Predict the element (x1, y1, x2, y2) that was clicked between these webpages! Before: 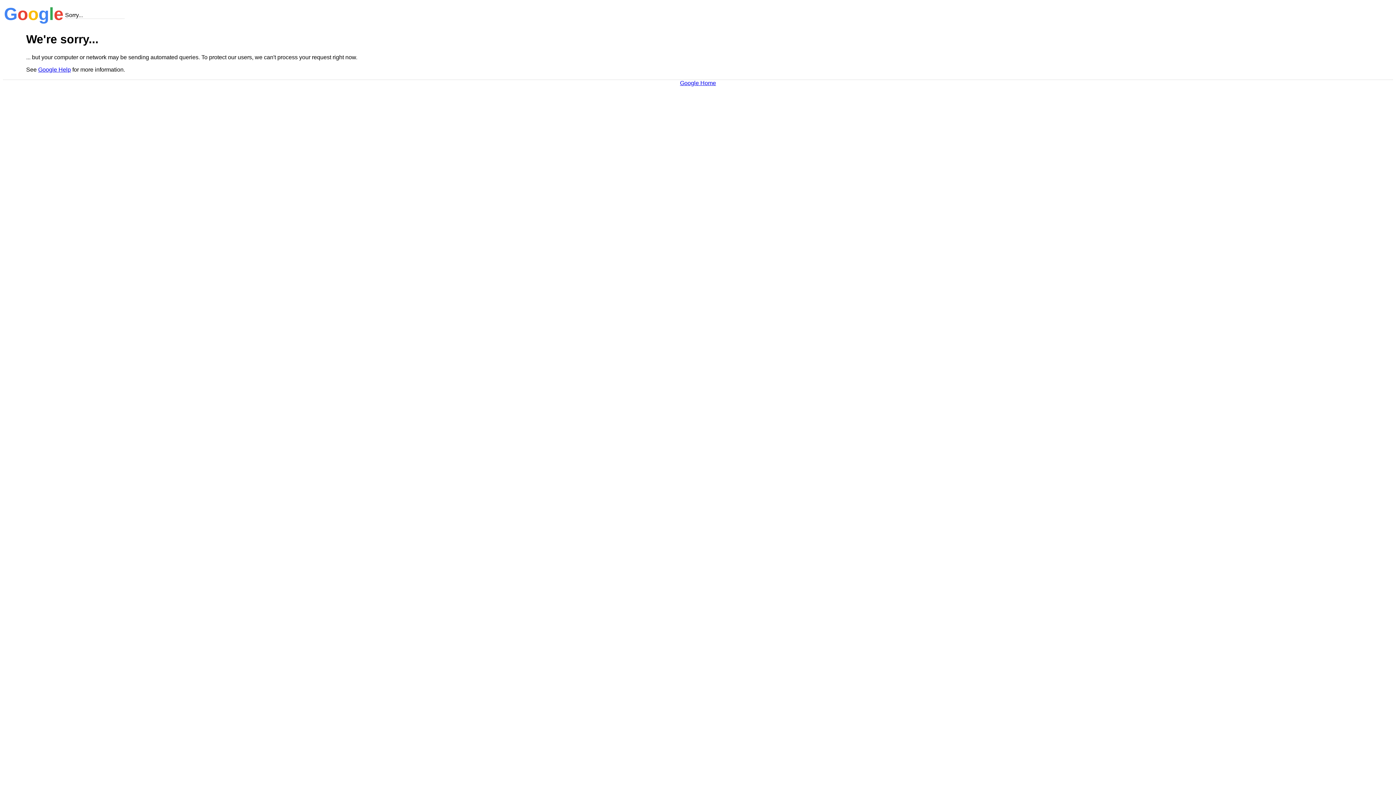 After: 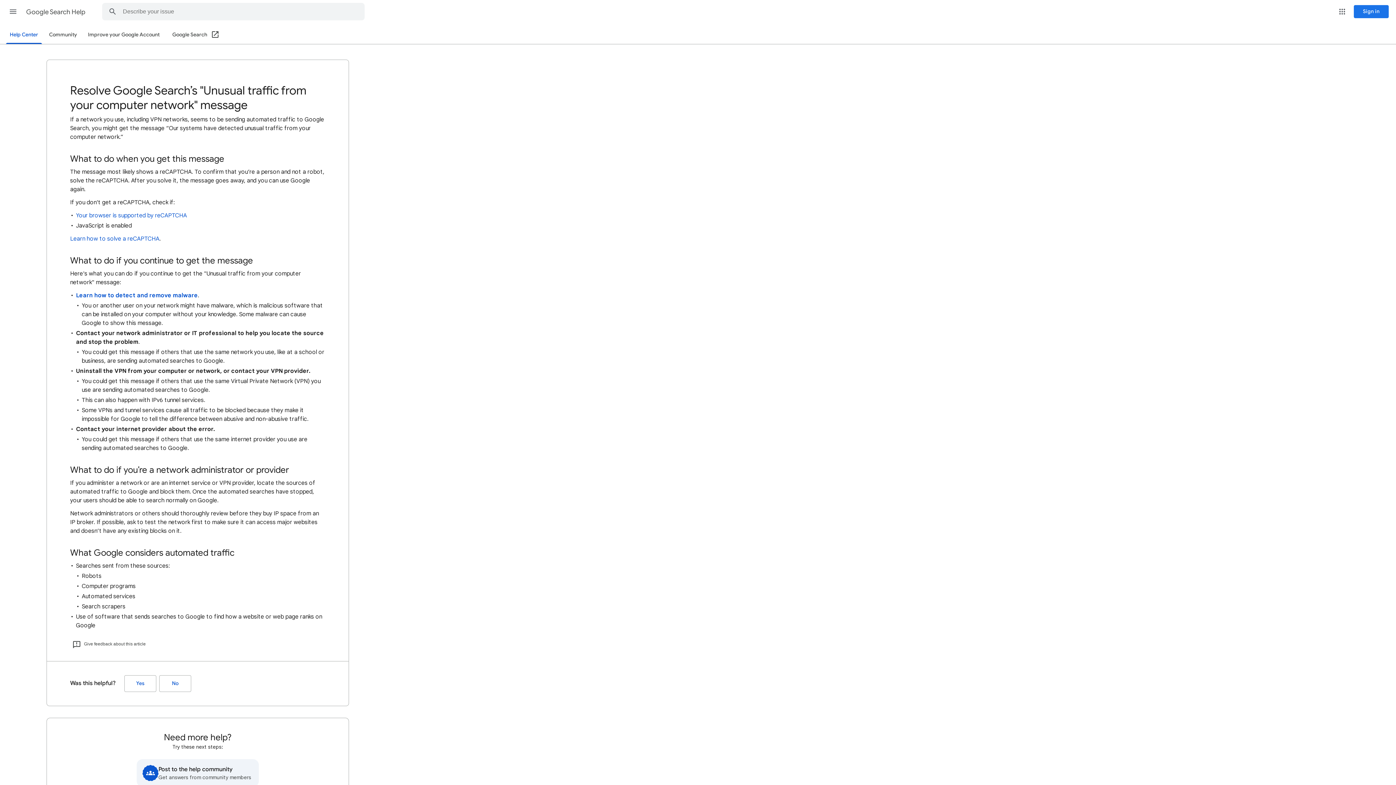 Action: bbox: (38, 66, 70, 72) label: Google Help